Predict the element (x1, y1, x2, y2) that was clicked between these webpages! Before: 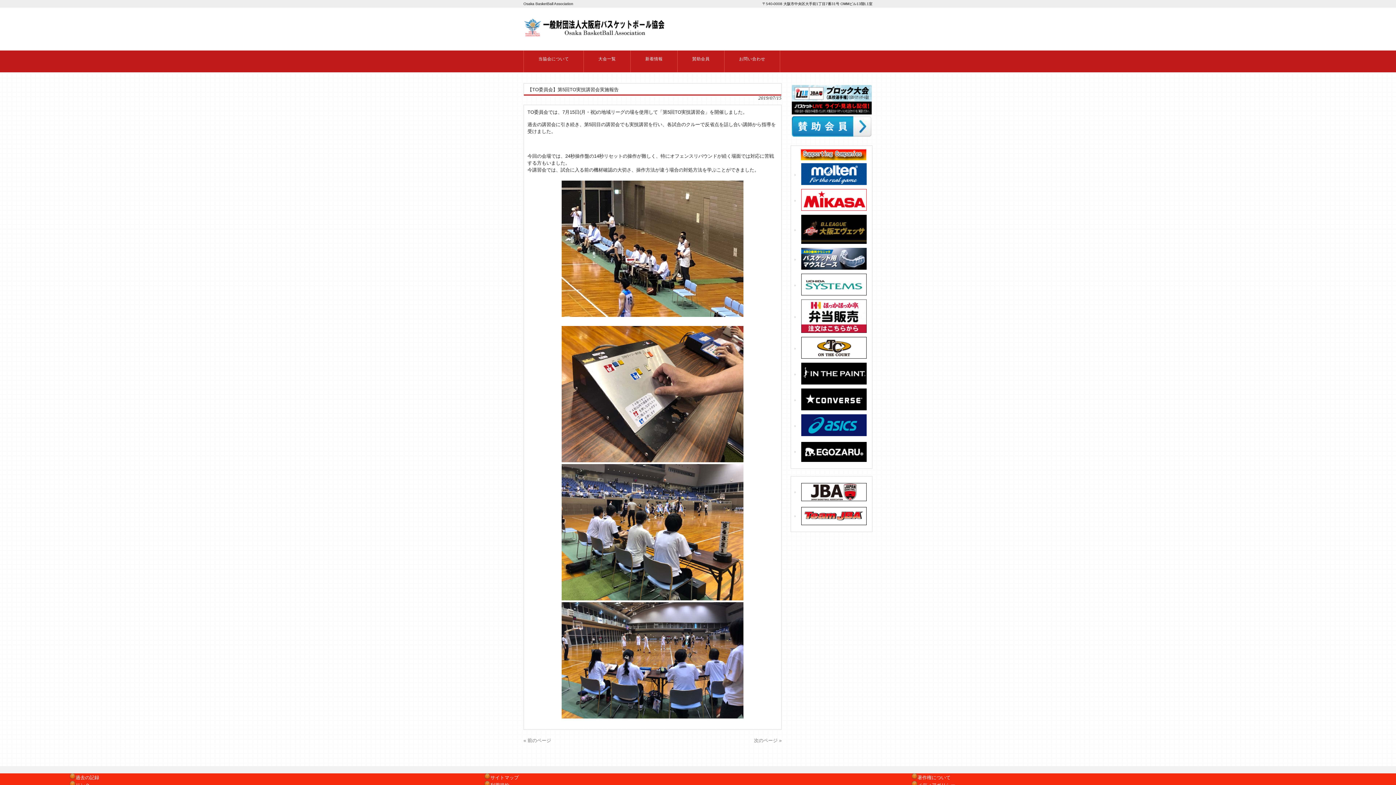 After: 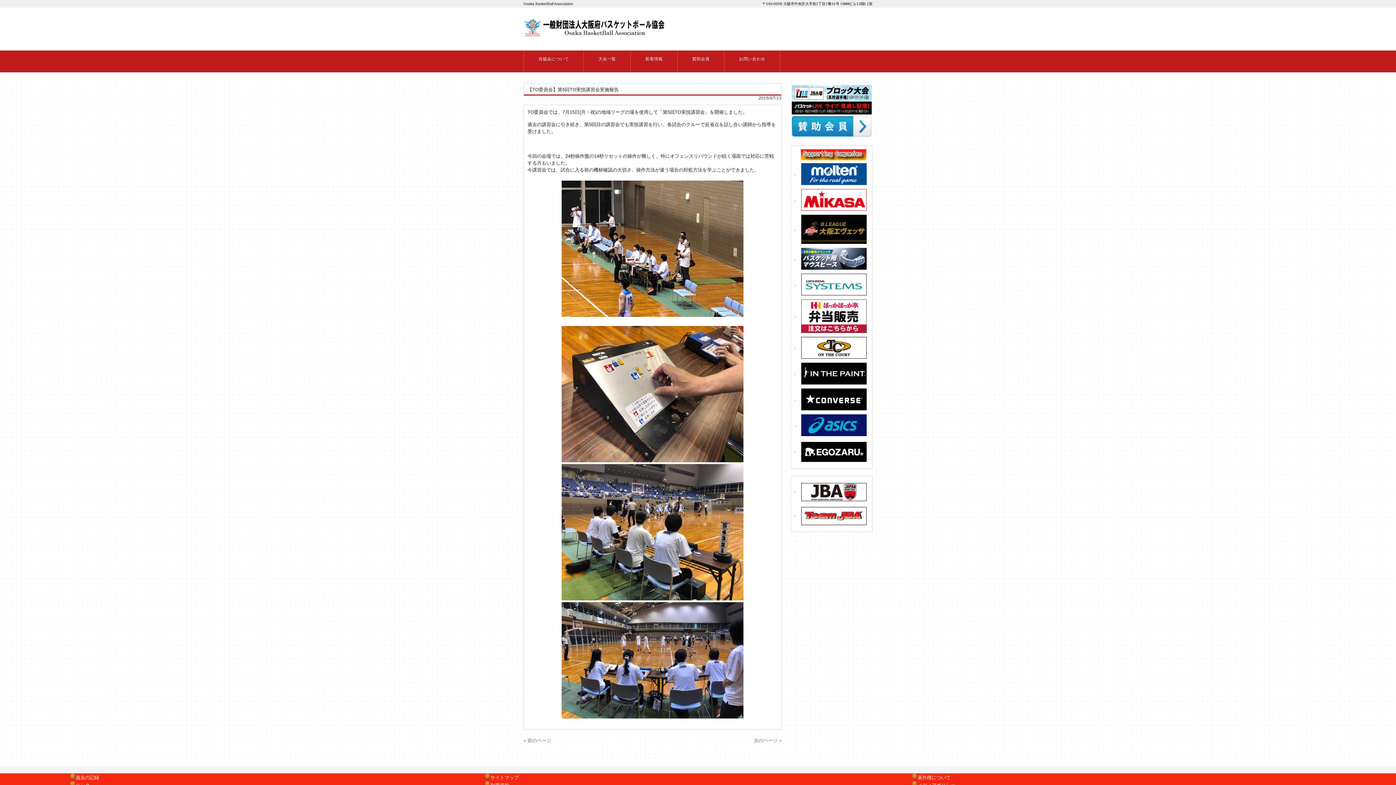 Action: bbox: (793, 413, 869, 439)